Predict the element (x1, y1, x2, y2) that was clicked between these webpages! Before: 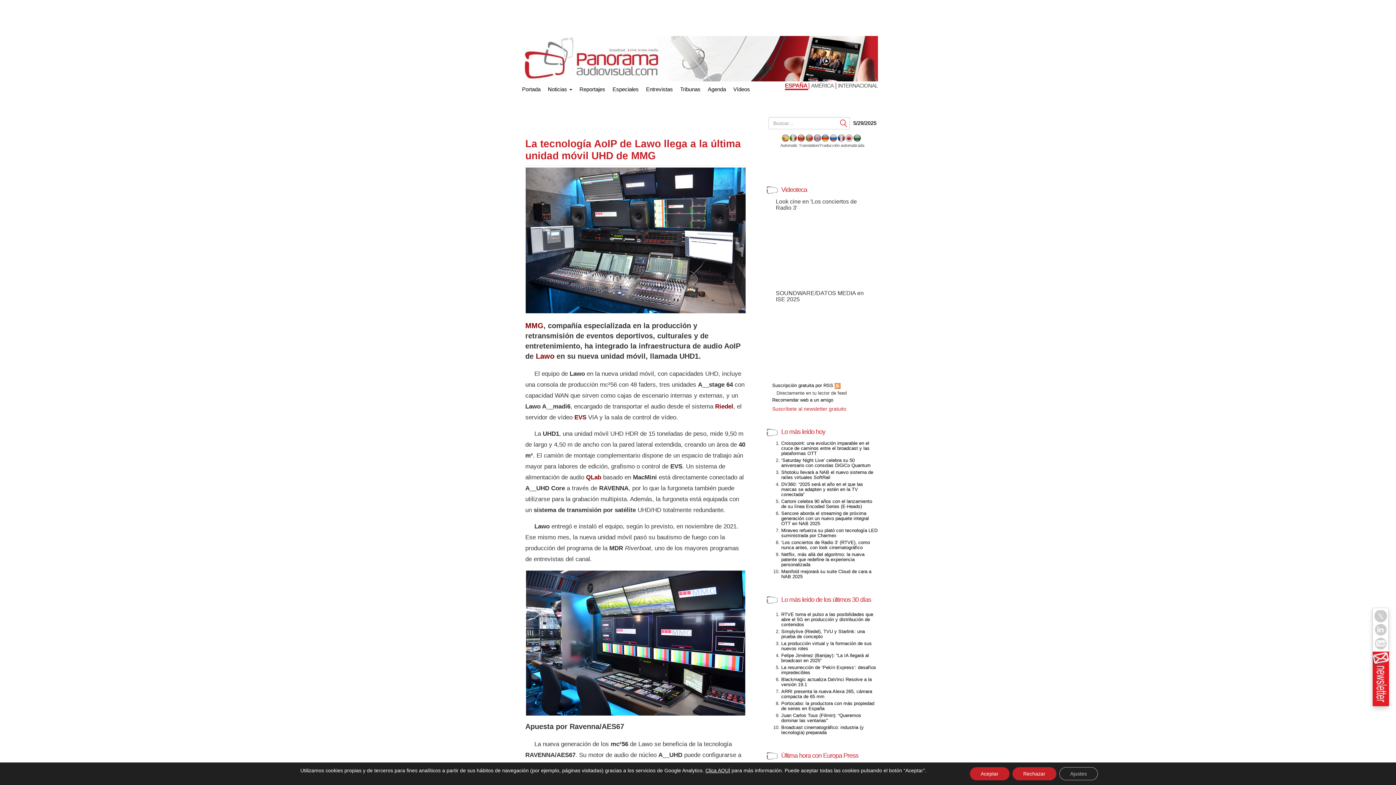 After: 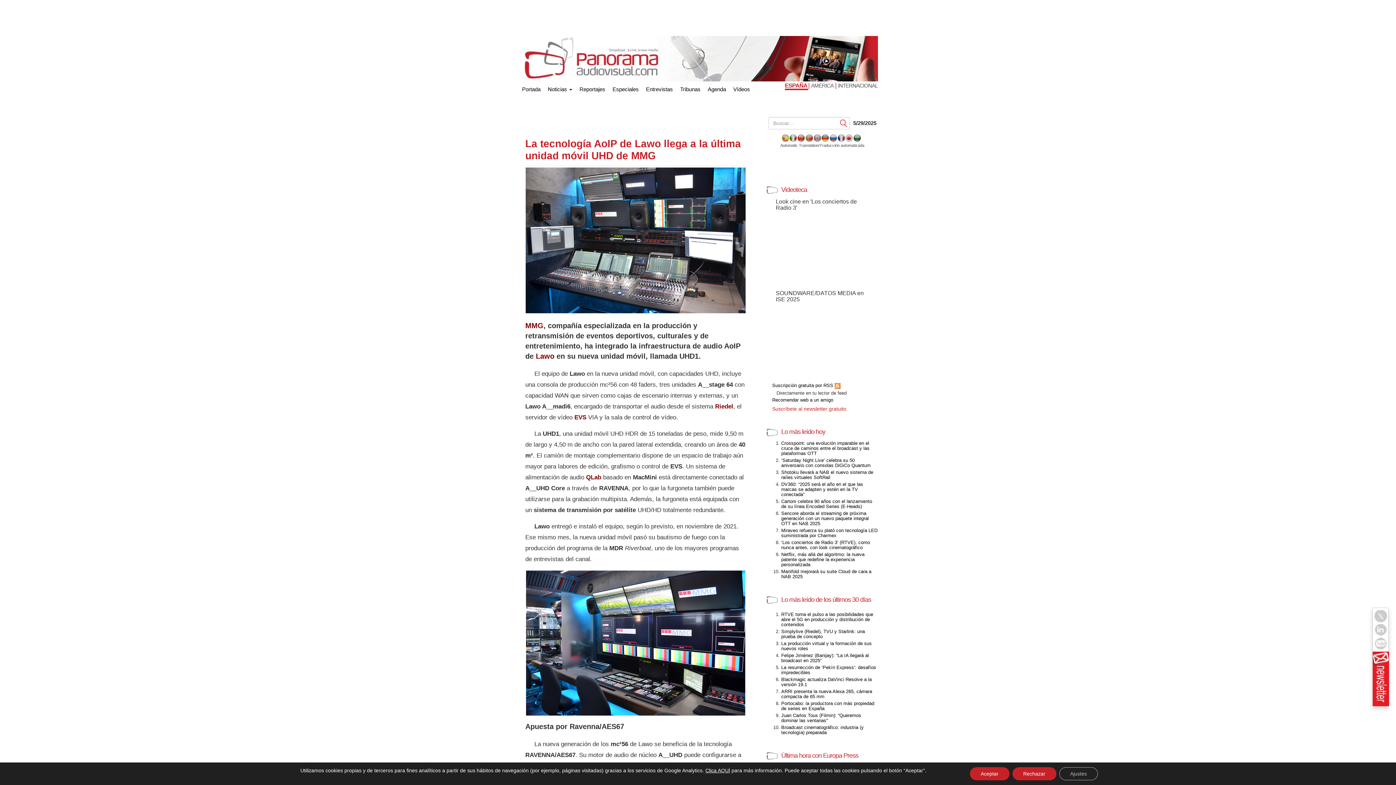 Action: label: Riedel bbox: (715, 403, 733, 410)